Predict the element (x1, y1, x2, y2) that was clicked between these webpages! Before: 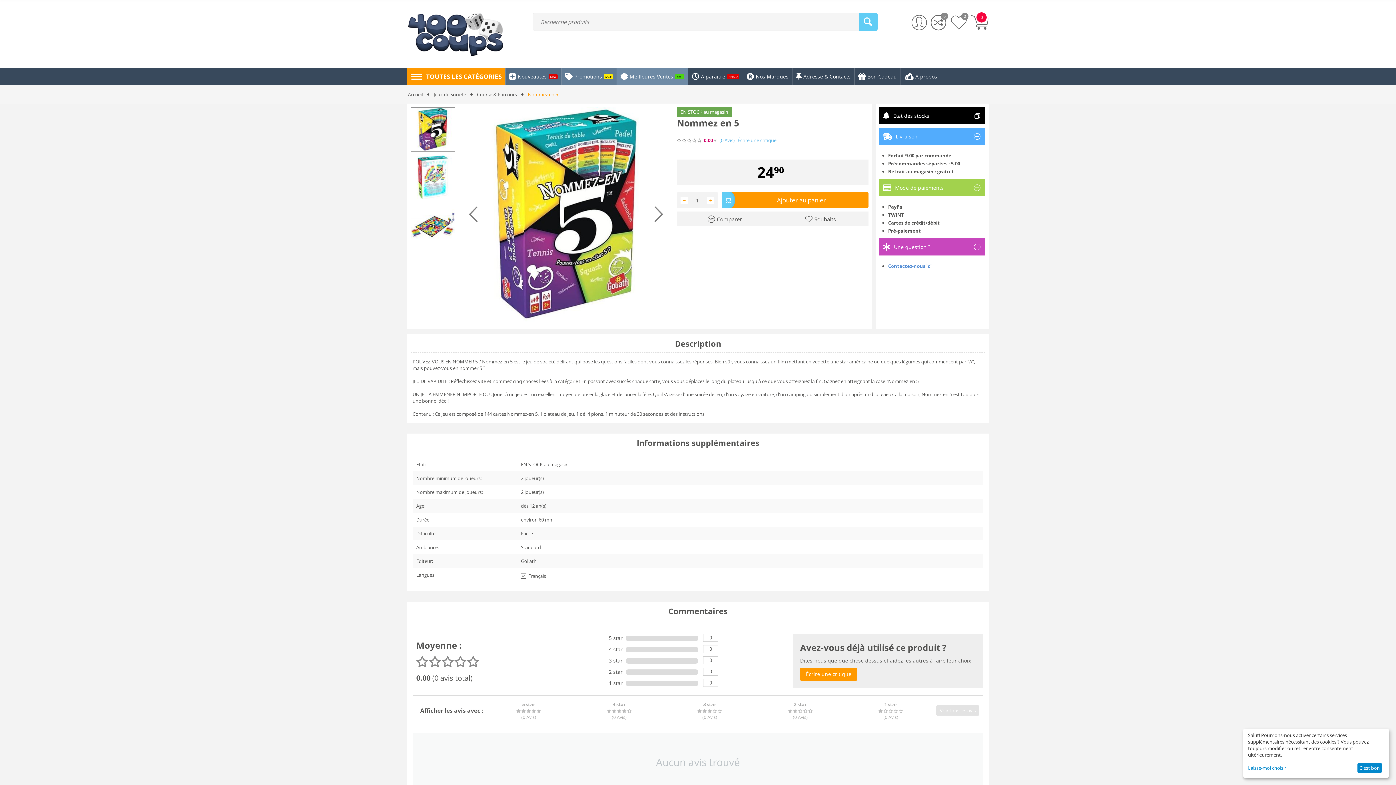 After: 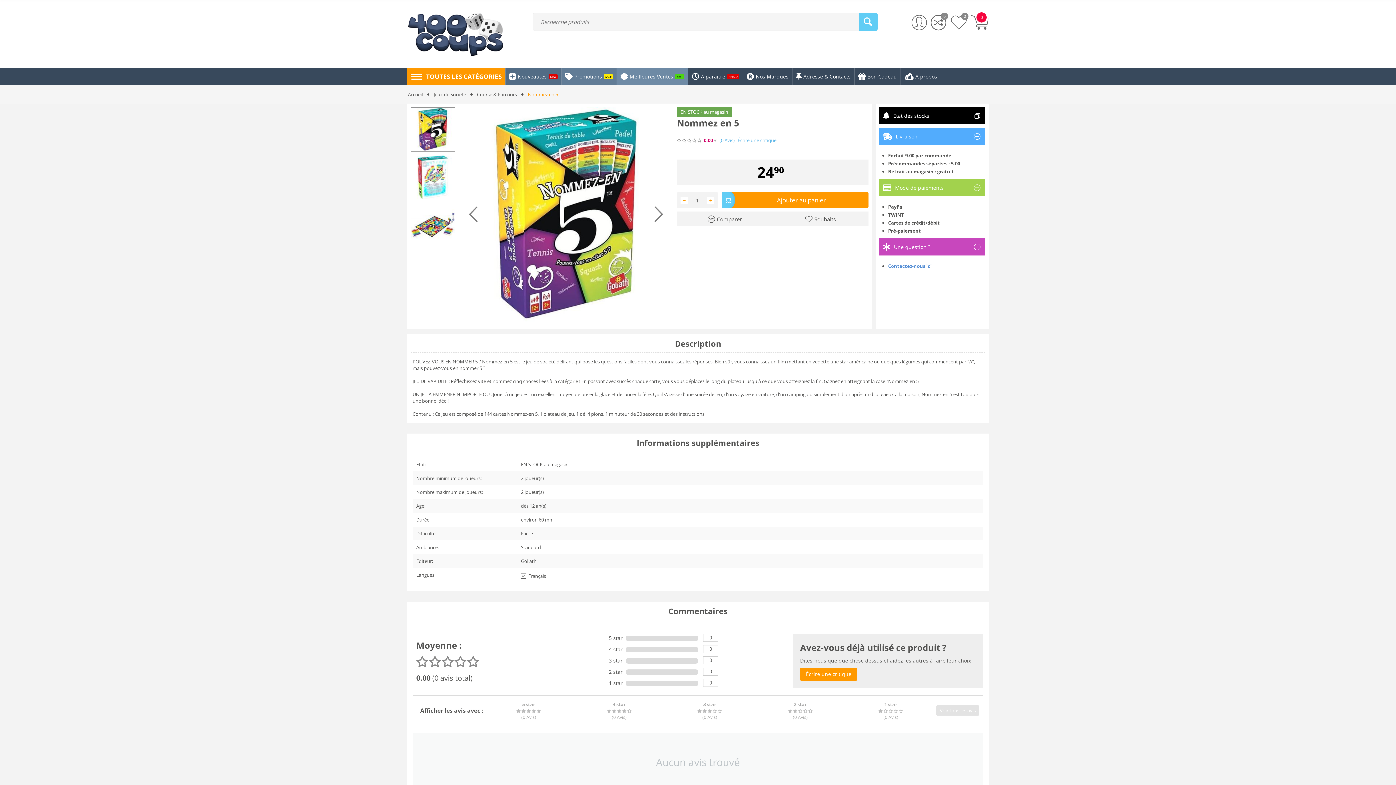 Action: label: C'est bon bbox: (1357, 763, 1382, 773)